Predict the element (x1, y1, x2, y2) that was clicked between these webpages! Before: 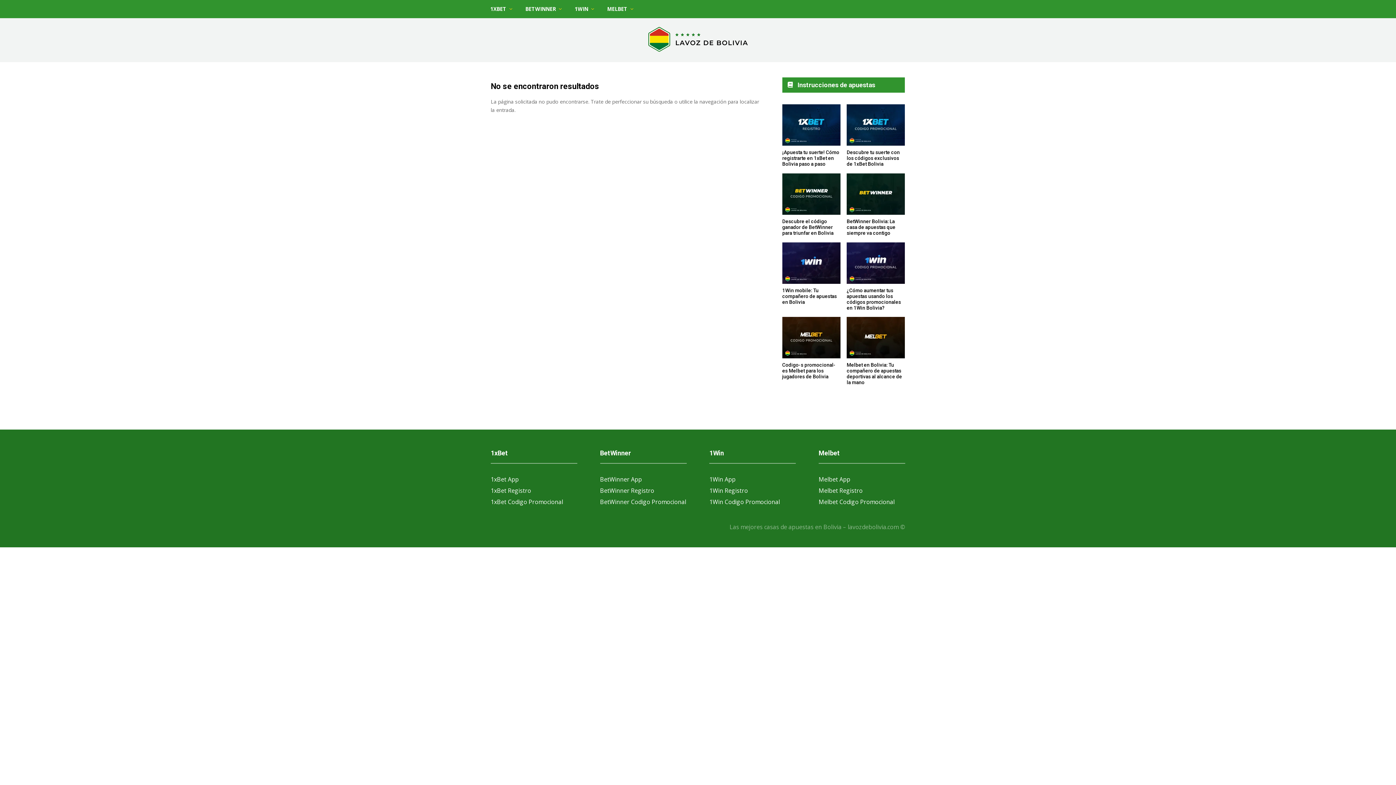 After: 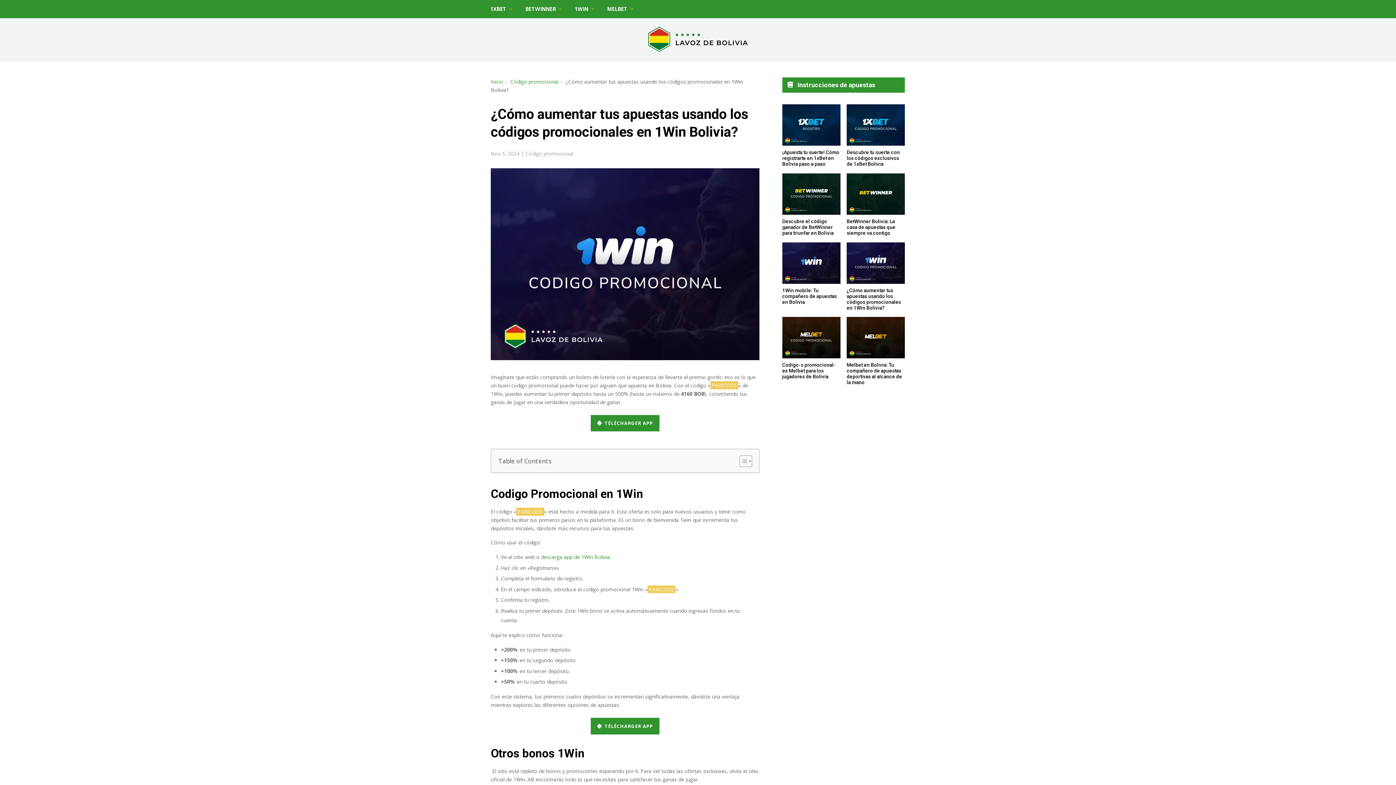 Action: label: 1Win Codigo Promocional bbox: (709, 498, 780, 506)